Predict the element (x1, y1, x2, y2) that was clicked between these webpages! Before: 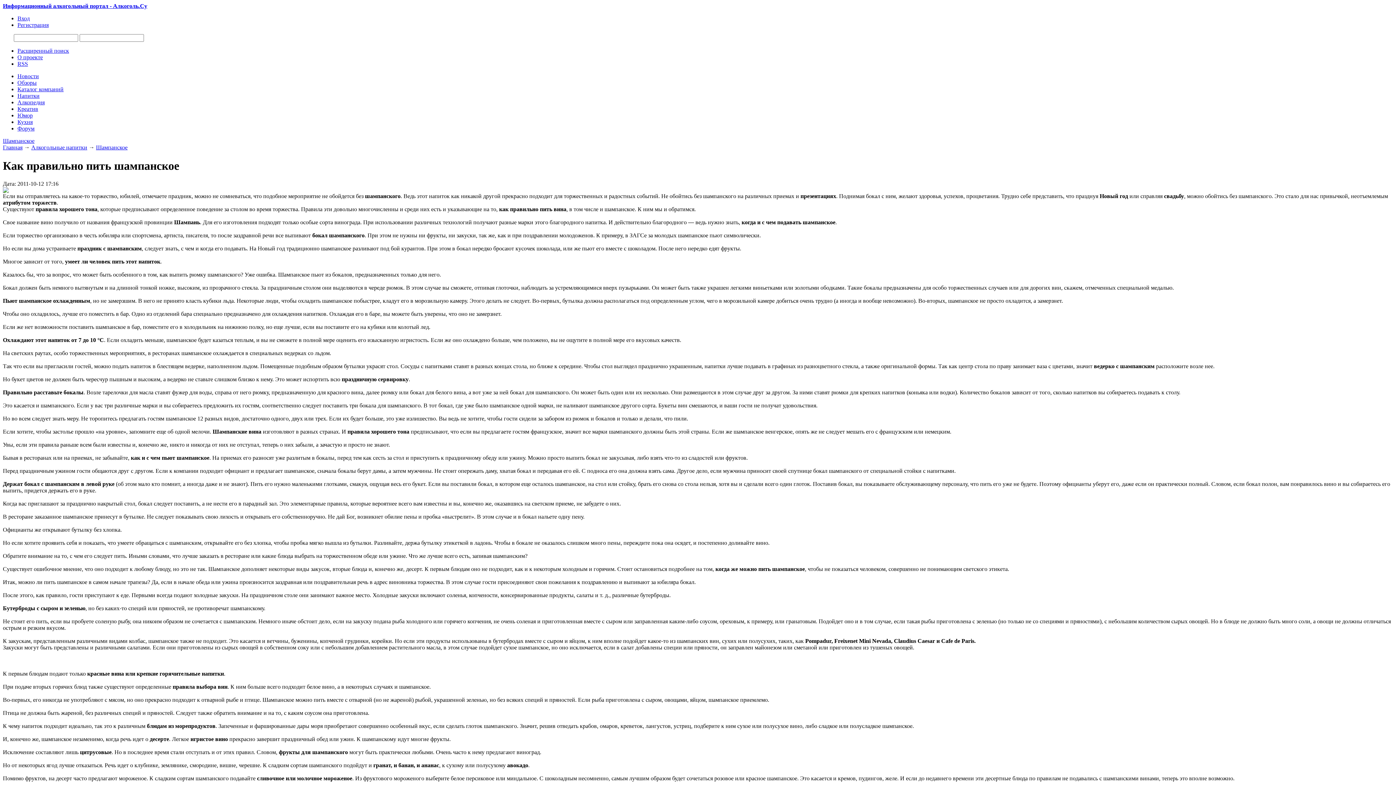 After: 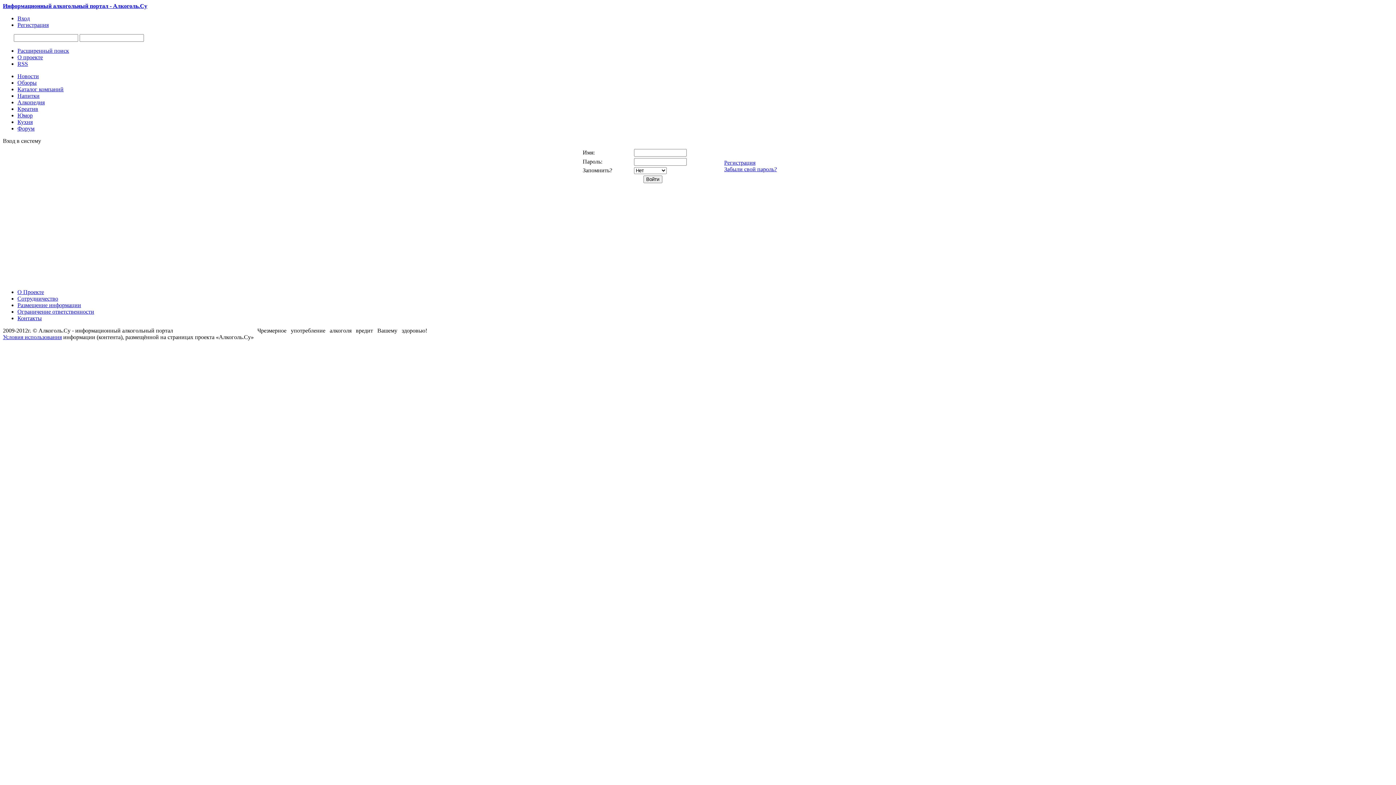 Action: label: Вход bbox: (17, 15, 29, 21)